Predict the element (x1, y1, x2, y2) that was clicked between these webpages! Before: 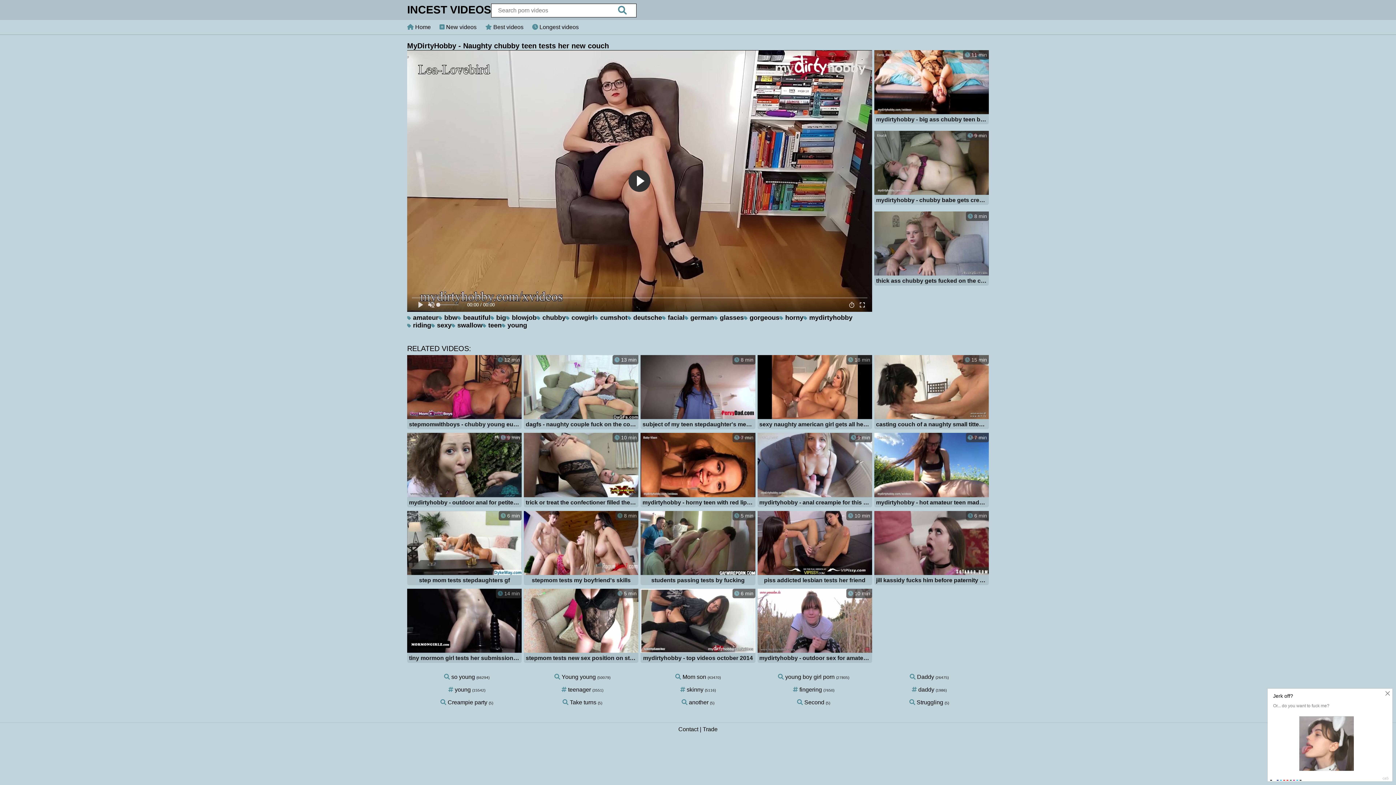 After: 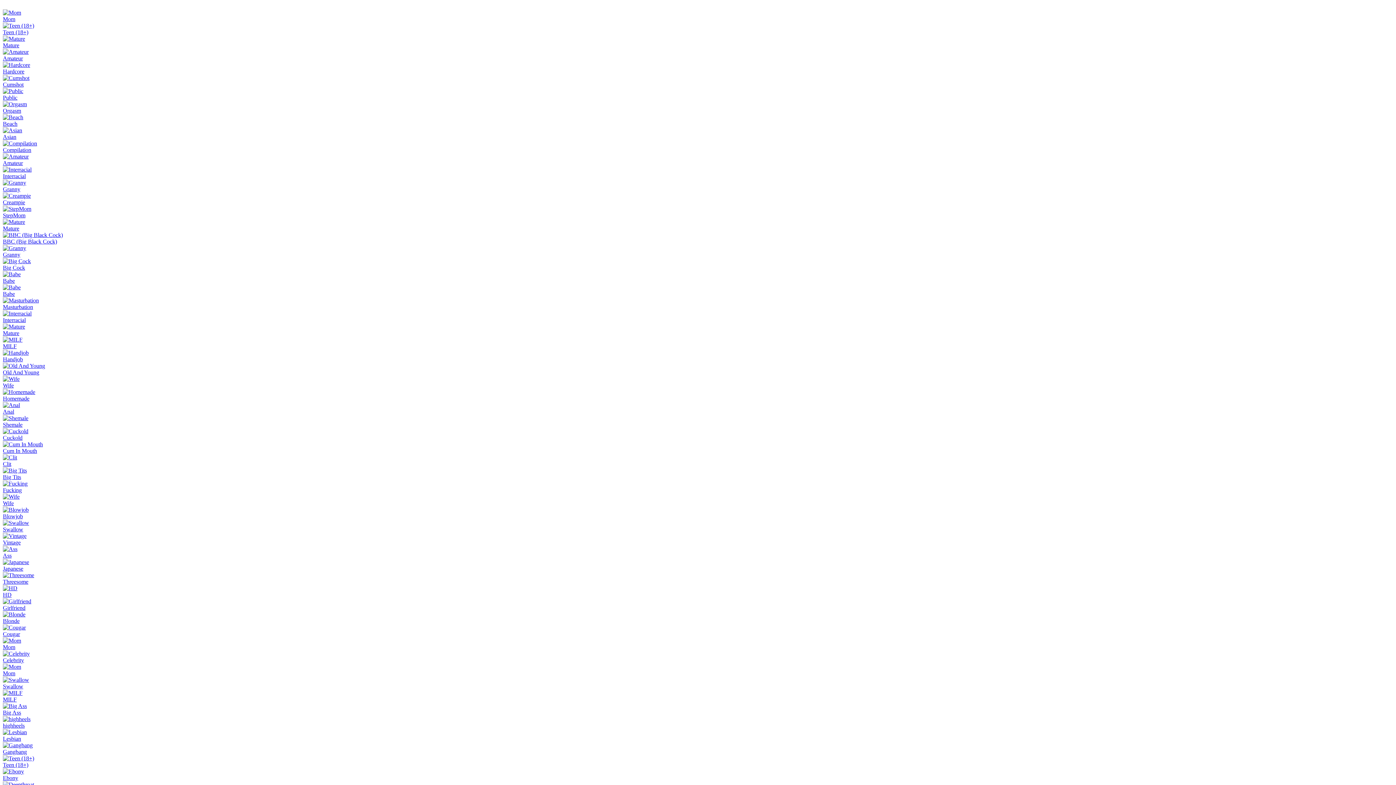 Action: label:  bbw bbox: (438, 314, 457, 321)